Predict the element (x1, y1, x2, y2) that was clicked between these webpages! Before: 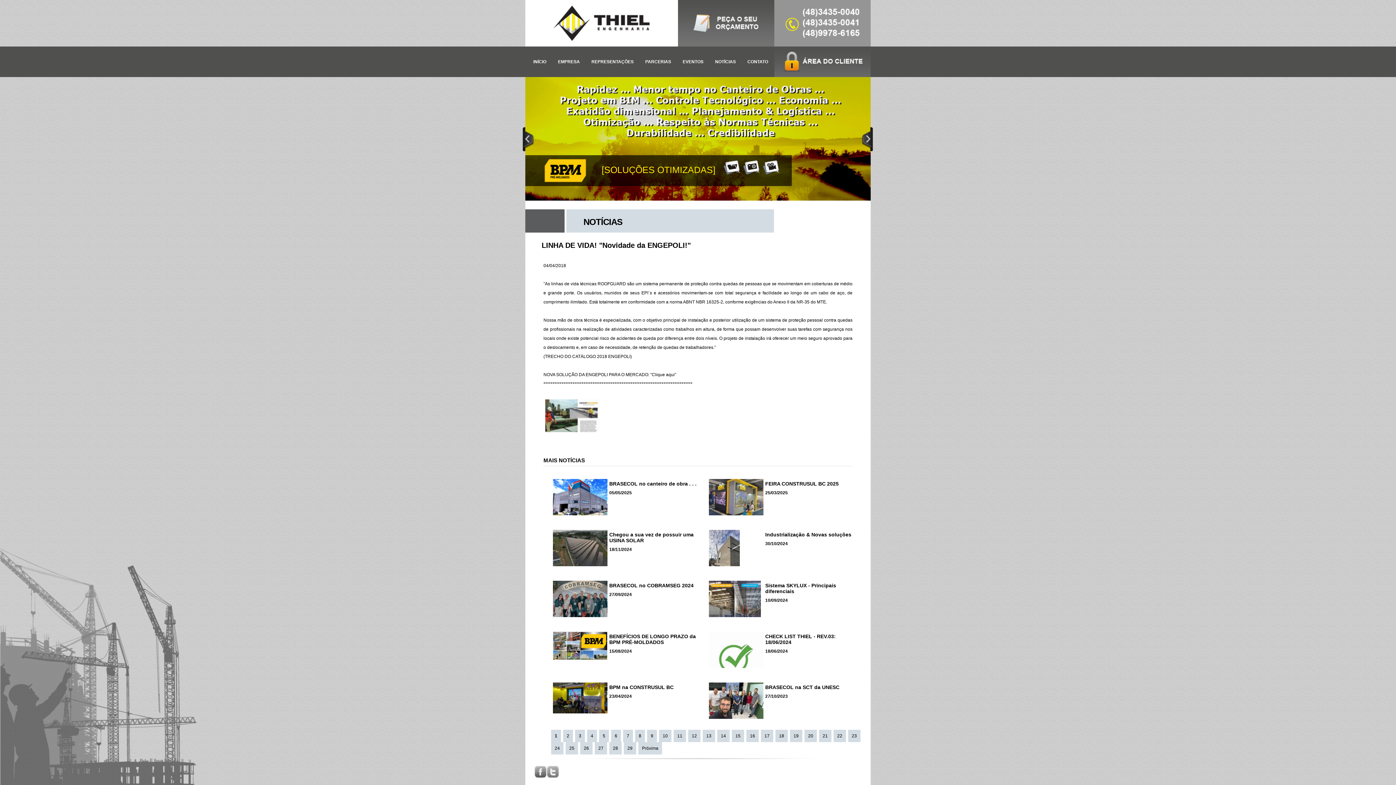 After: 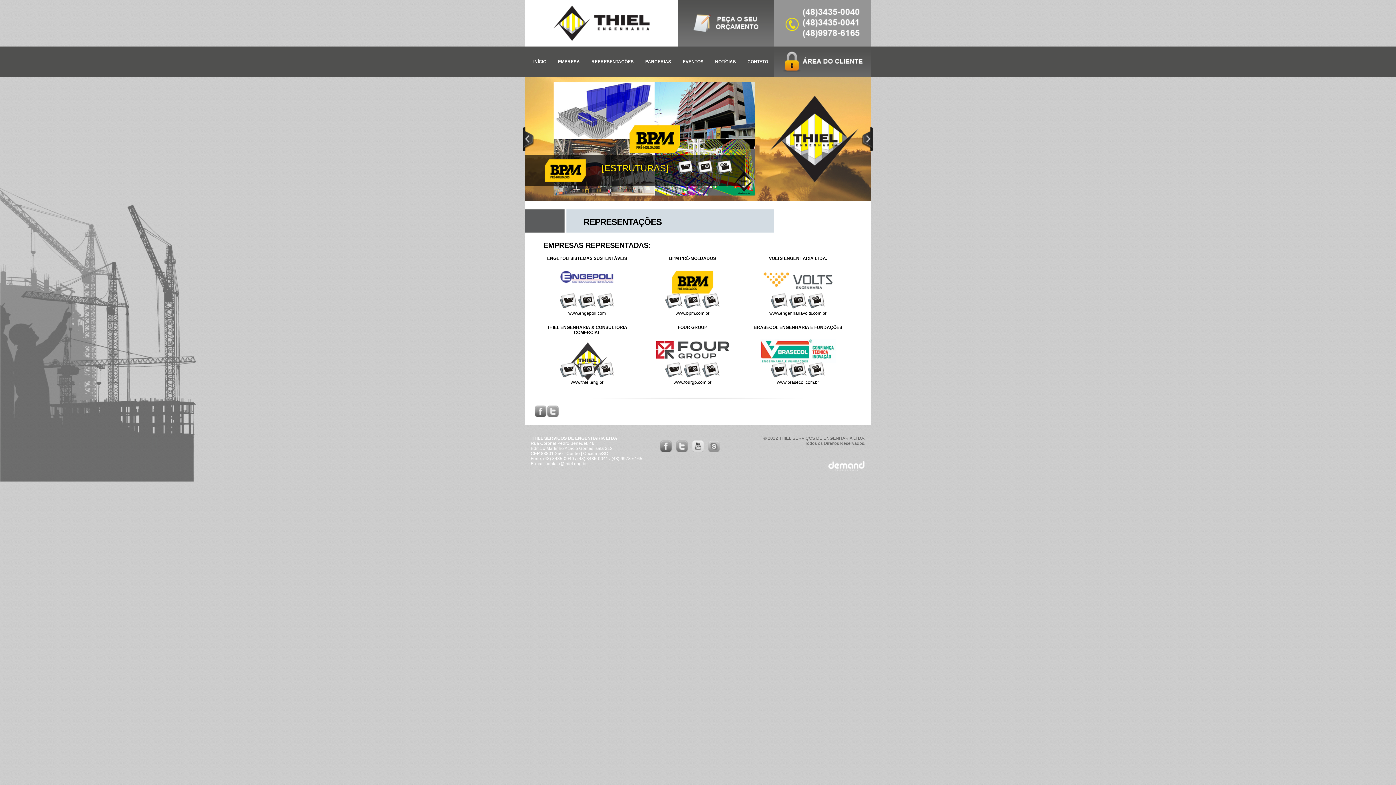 Action: bbox: (590, 46, 635, 77) label: REPRESENTAÇÕES